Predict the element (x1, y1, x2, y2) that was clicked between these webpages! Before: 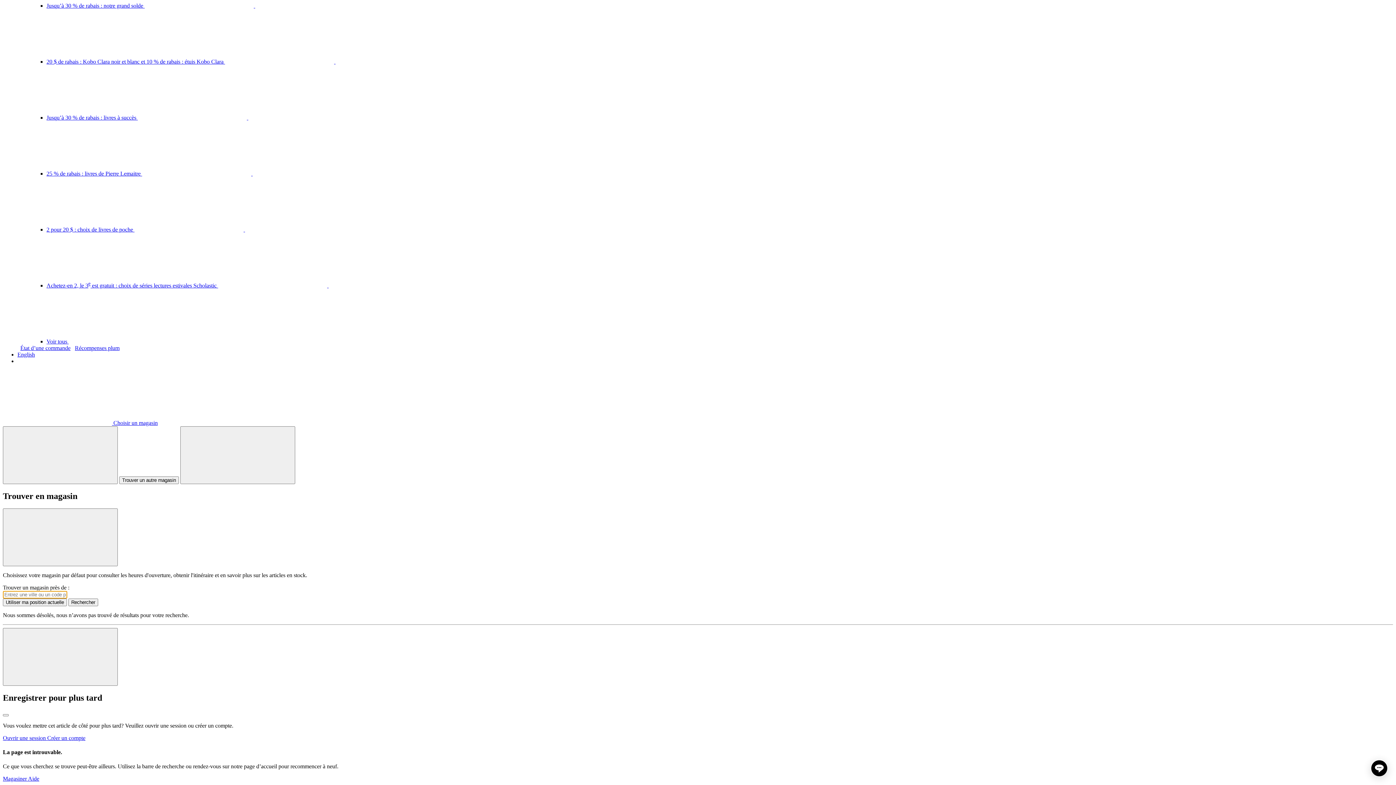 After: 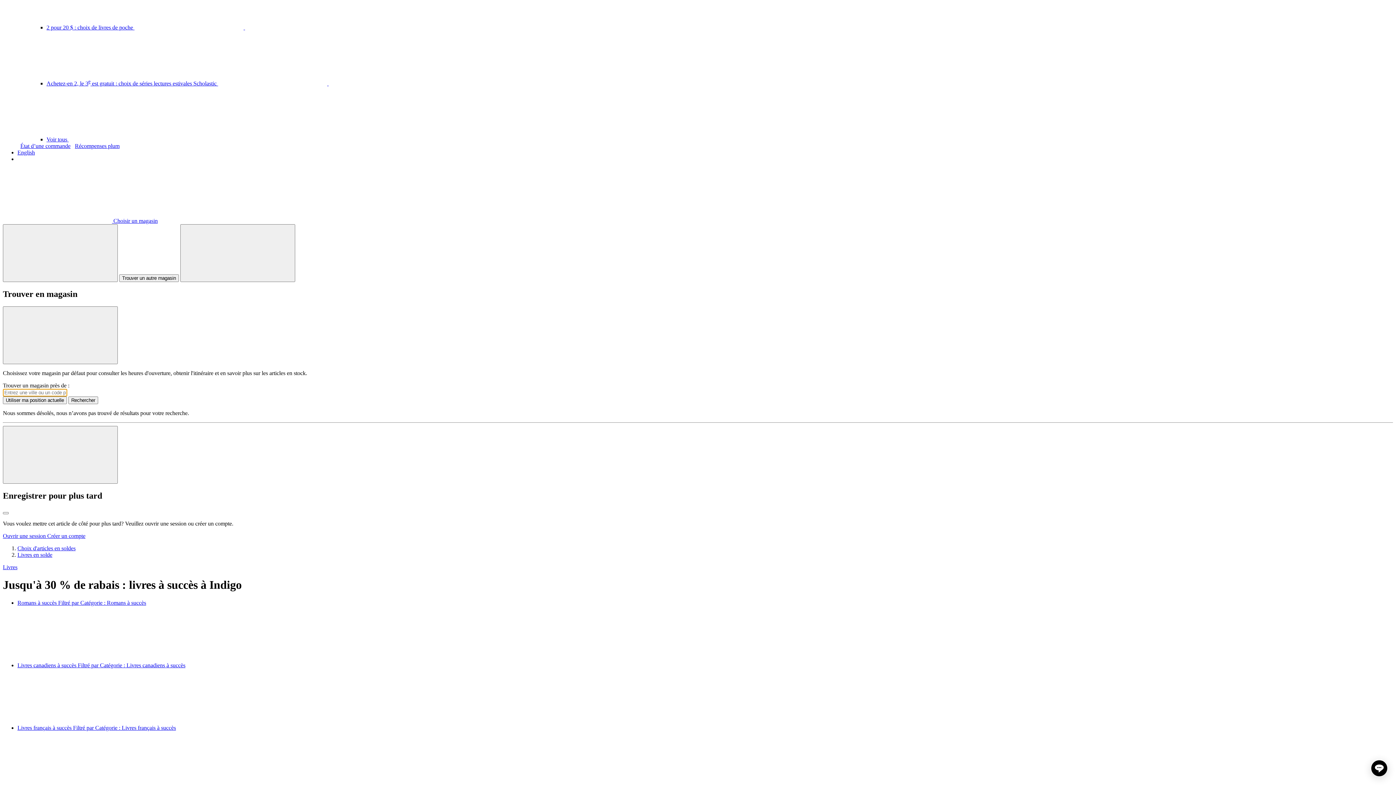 Action: label: Jusqu’à 30 % de rabais : livres à succès   bbox: (46, 114, 357, 120)